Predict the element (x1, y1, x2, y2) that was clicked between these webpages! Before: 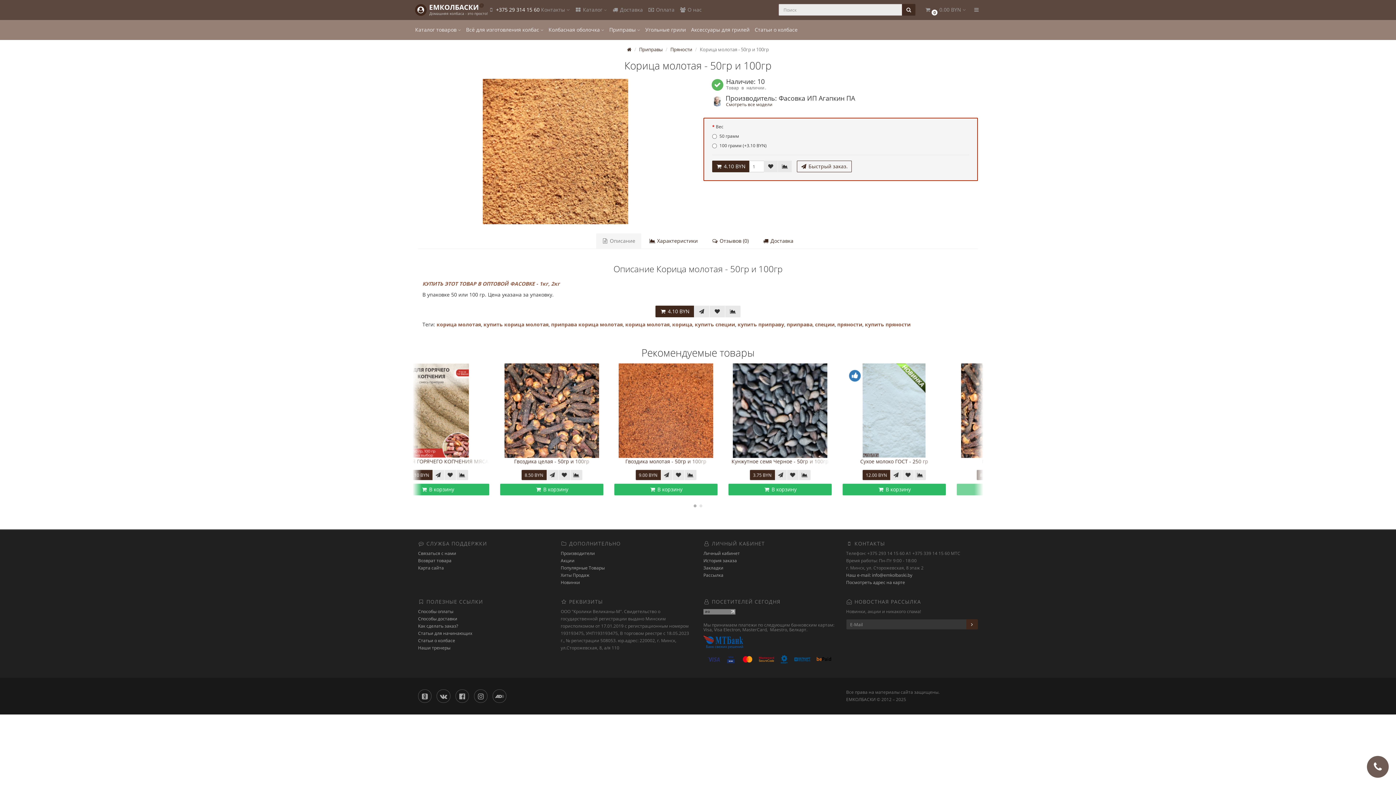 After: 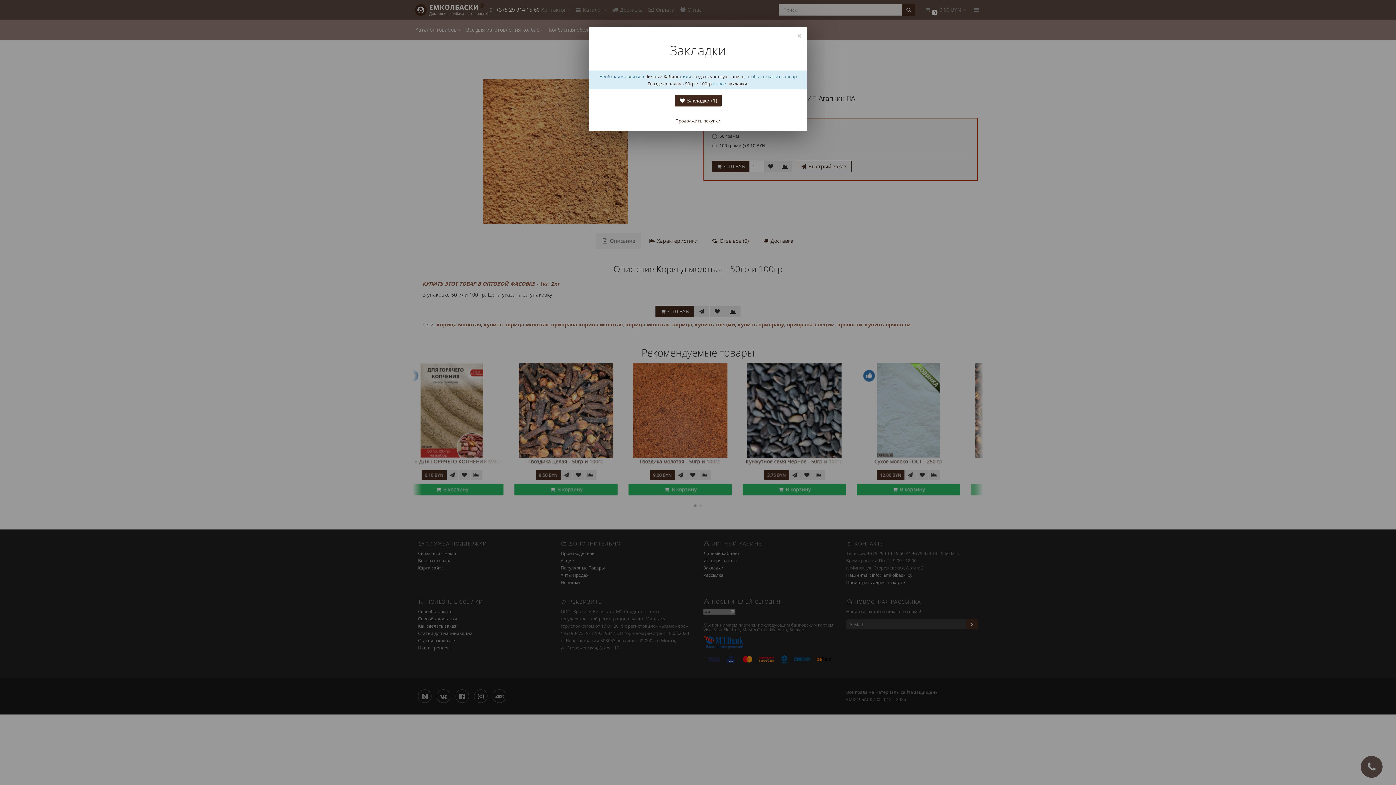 Action: bbox: (504, 470, 515, 480)